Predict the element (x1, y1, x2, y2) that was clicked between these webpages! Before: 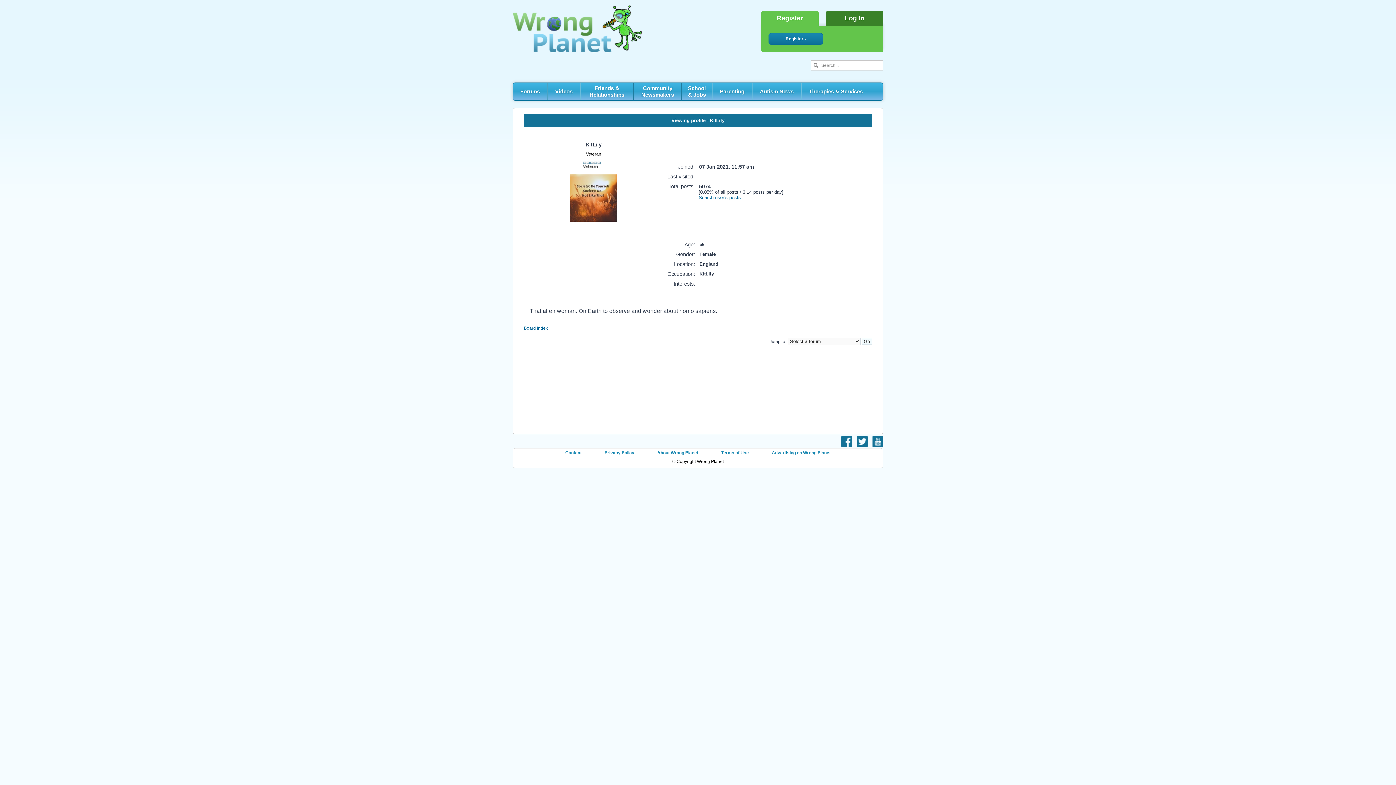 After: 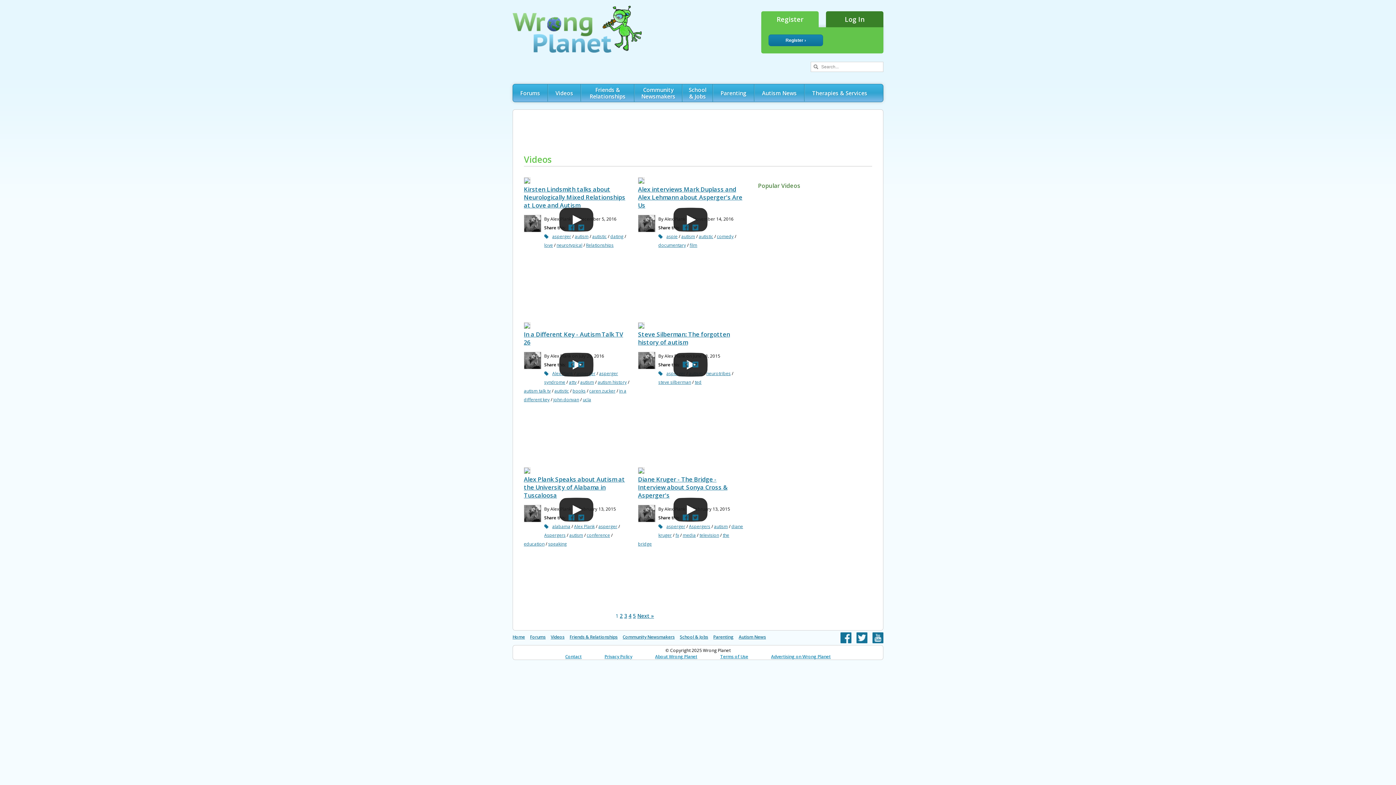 Action: bbox: (548, 82, 580, 100) label: Videos